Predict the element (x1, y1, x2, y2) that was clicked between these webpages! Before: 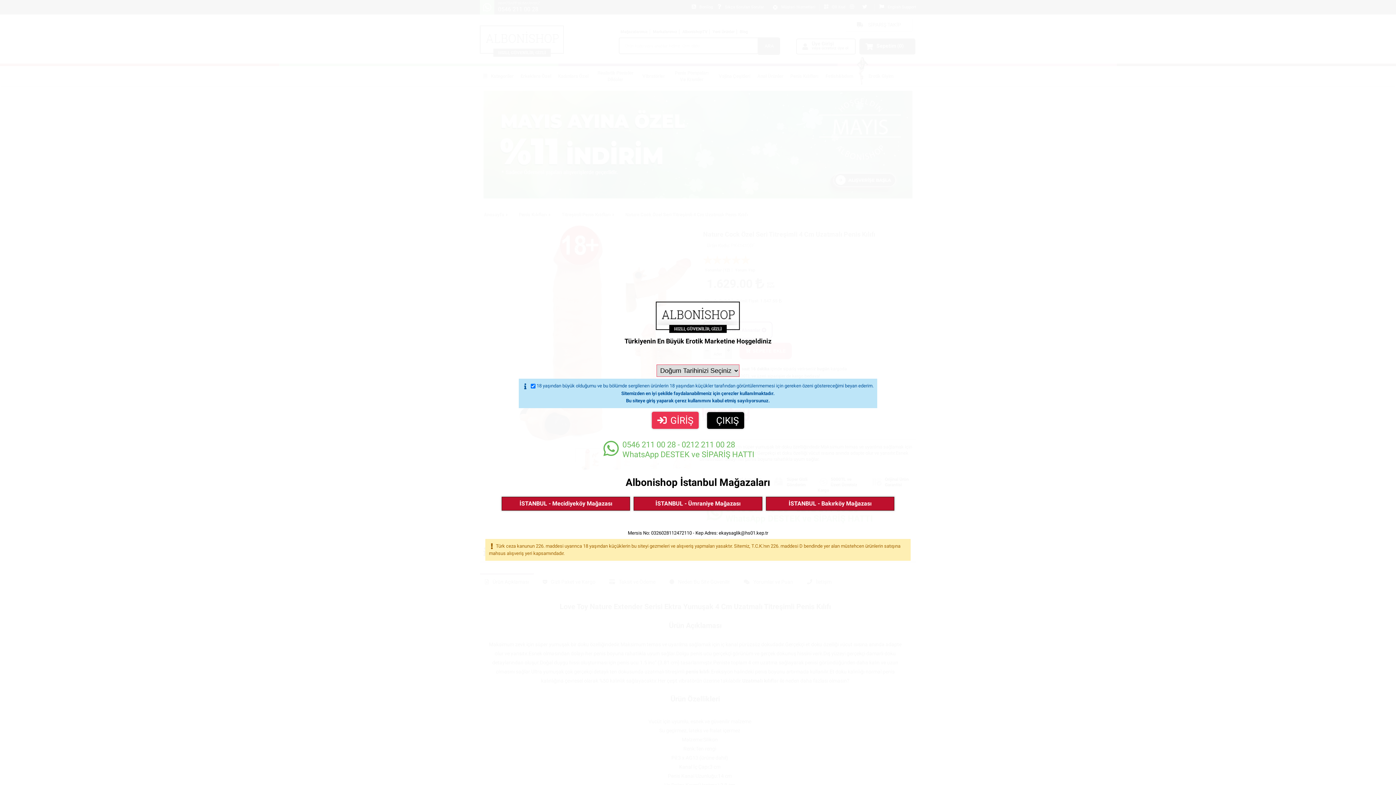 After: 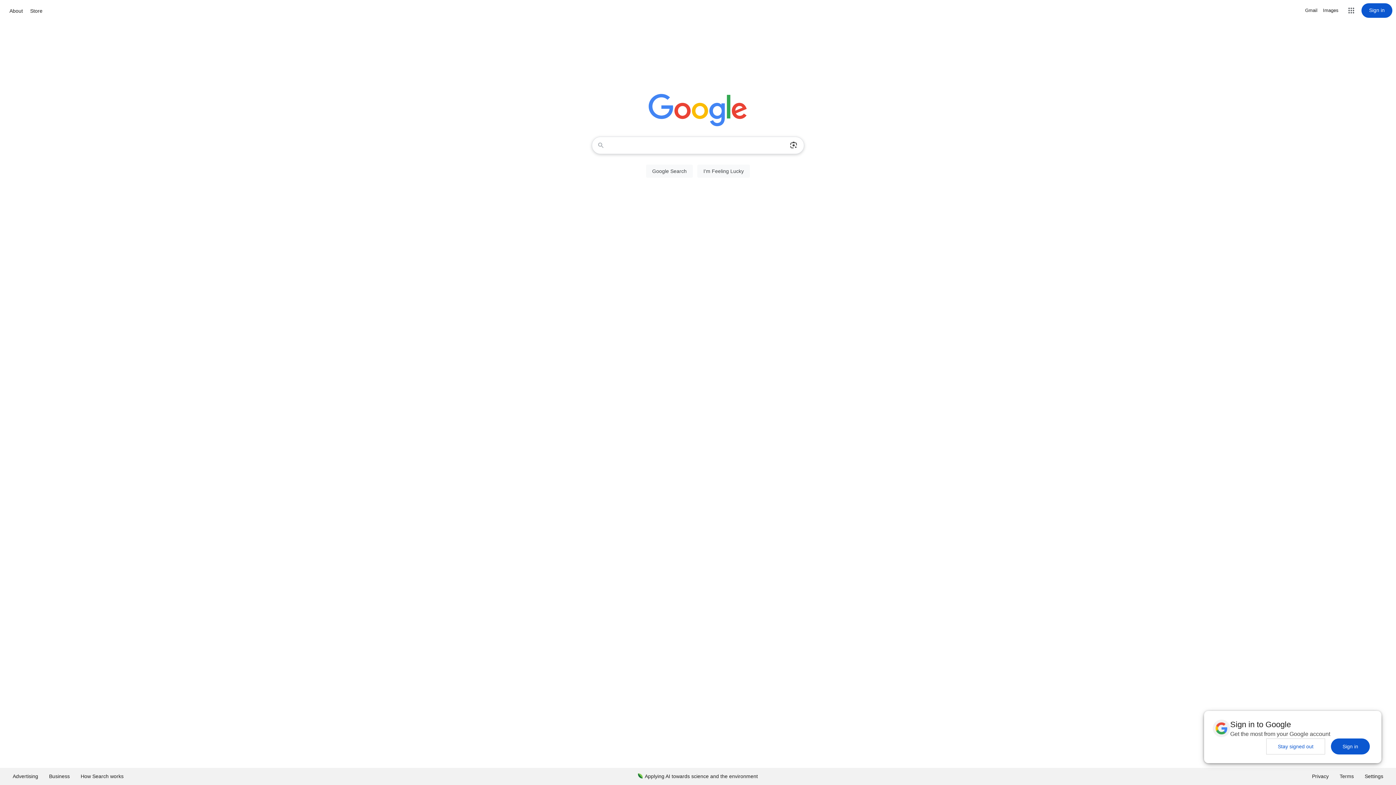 Action: label: ÇIKIŞ bbox: (707, 412, 744, 428)